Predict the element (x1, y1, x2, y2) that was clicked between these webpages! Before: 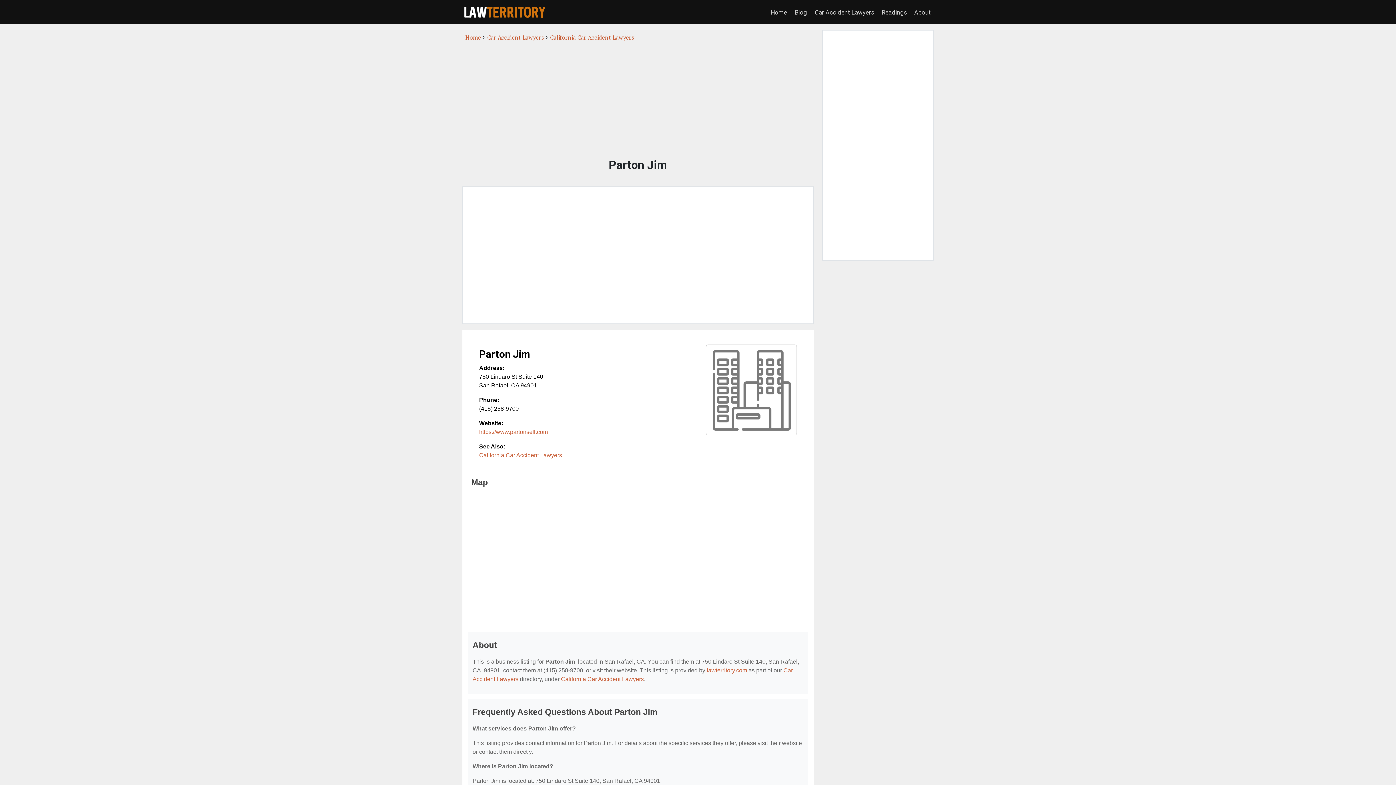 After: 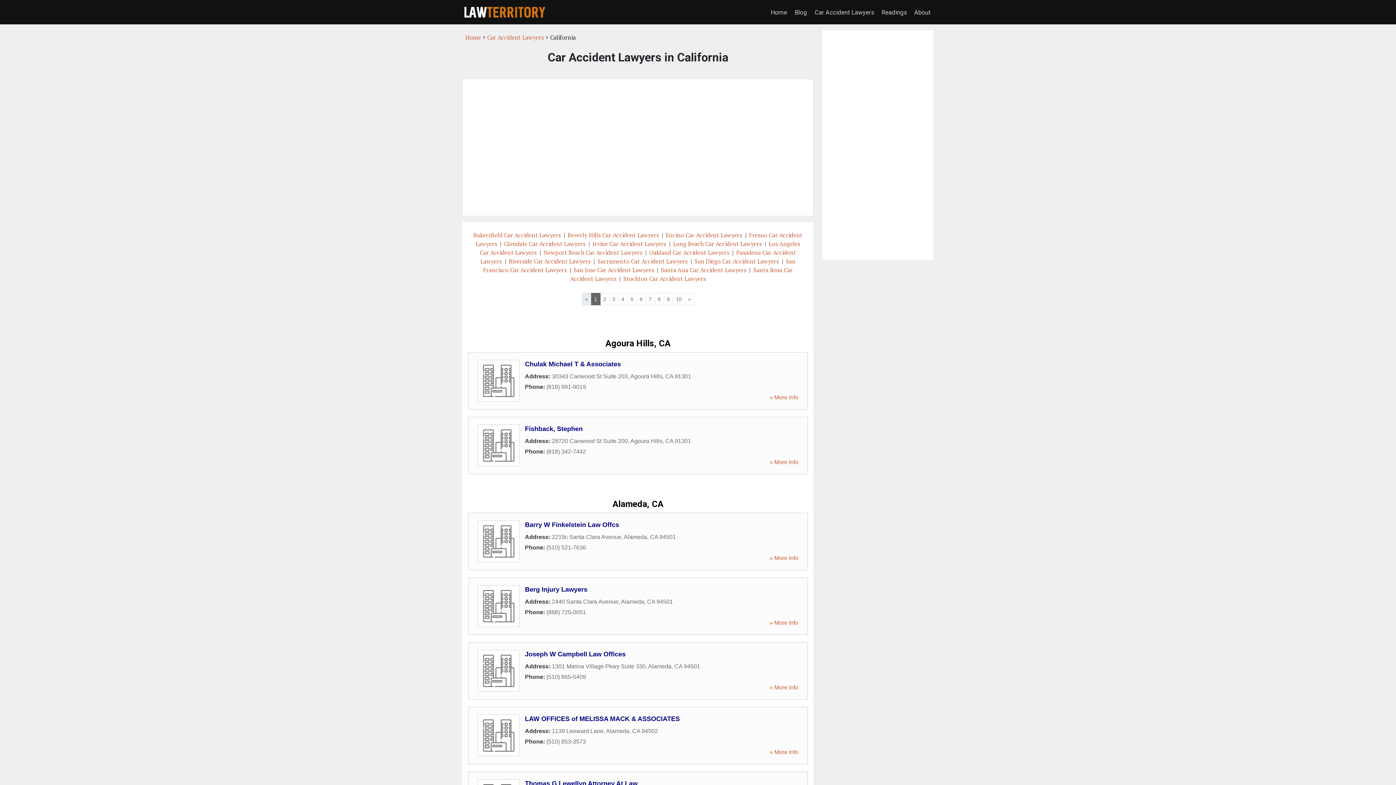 Action: label: California Car Accident Lawyers bbox: (479, 452, 562, 458)